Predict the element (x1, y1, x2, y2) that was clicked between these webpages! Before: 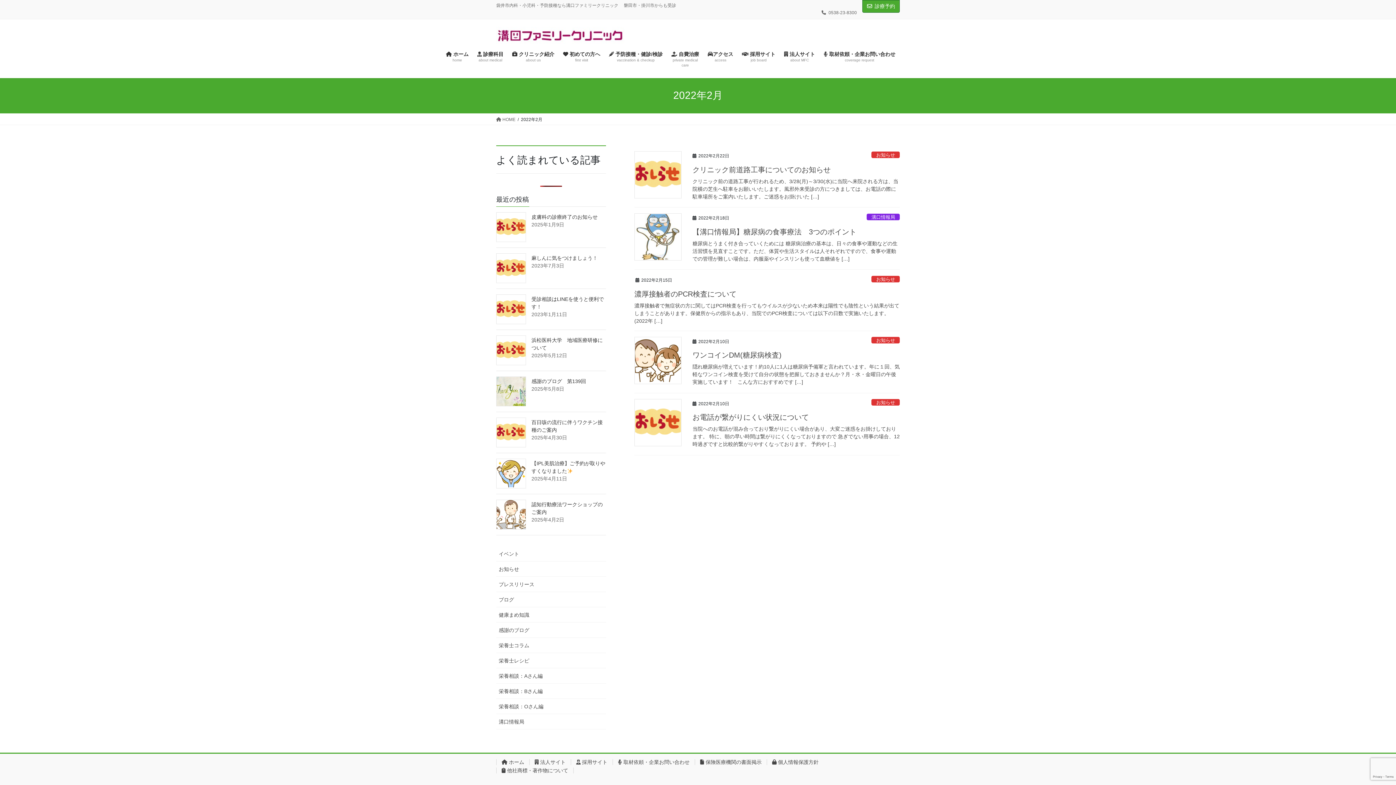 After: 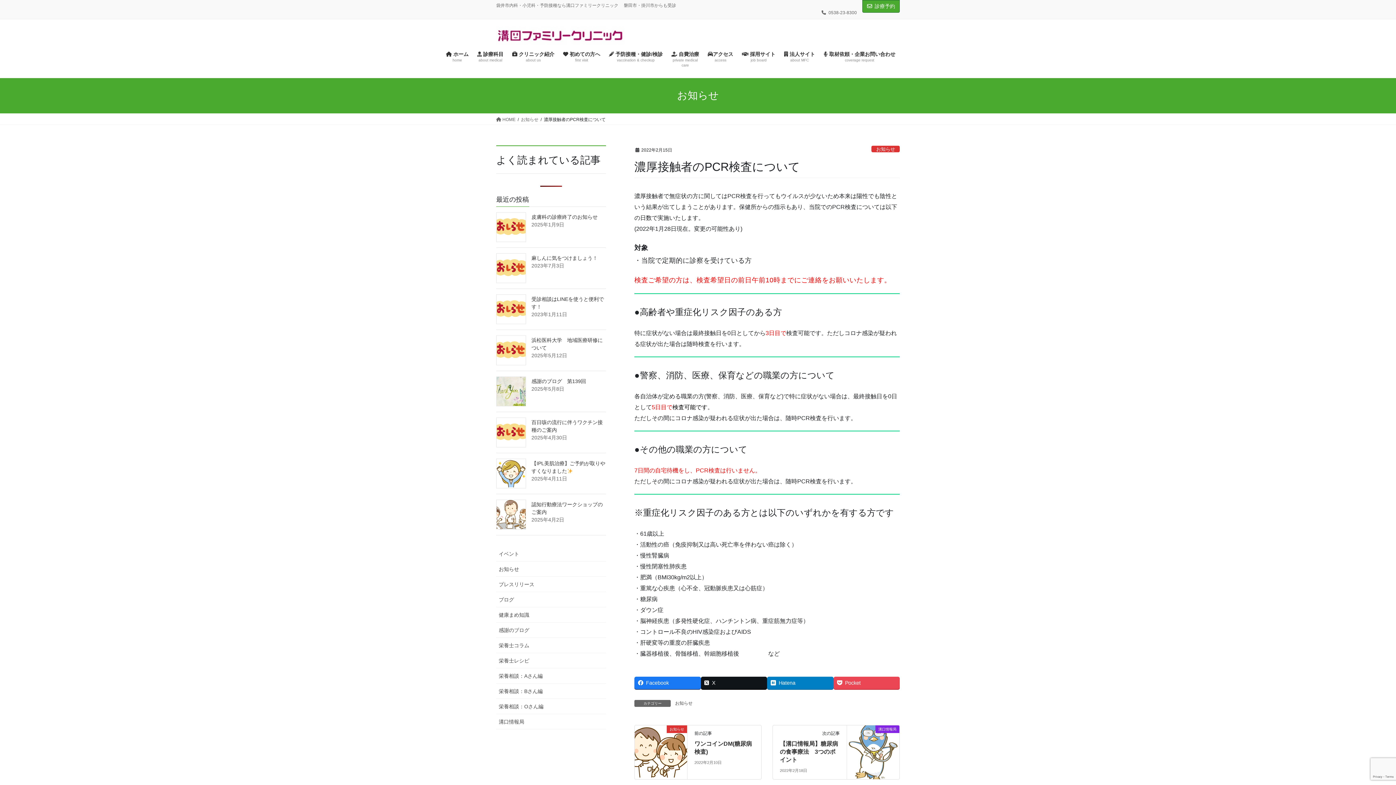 Action: label: 濃厚接触者のPCR検査について bbox: (634, 290, 736, 298)